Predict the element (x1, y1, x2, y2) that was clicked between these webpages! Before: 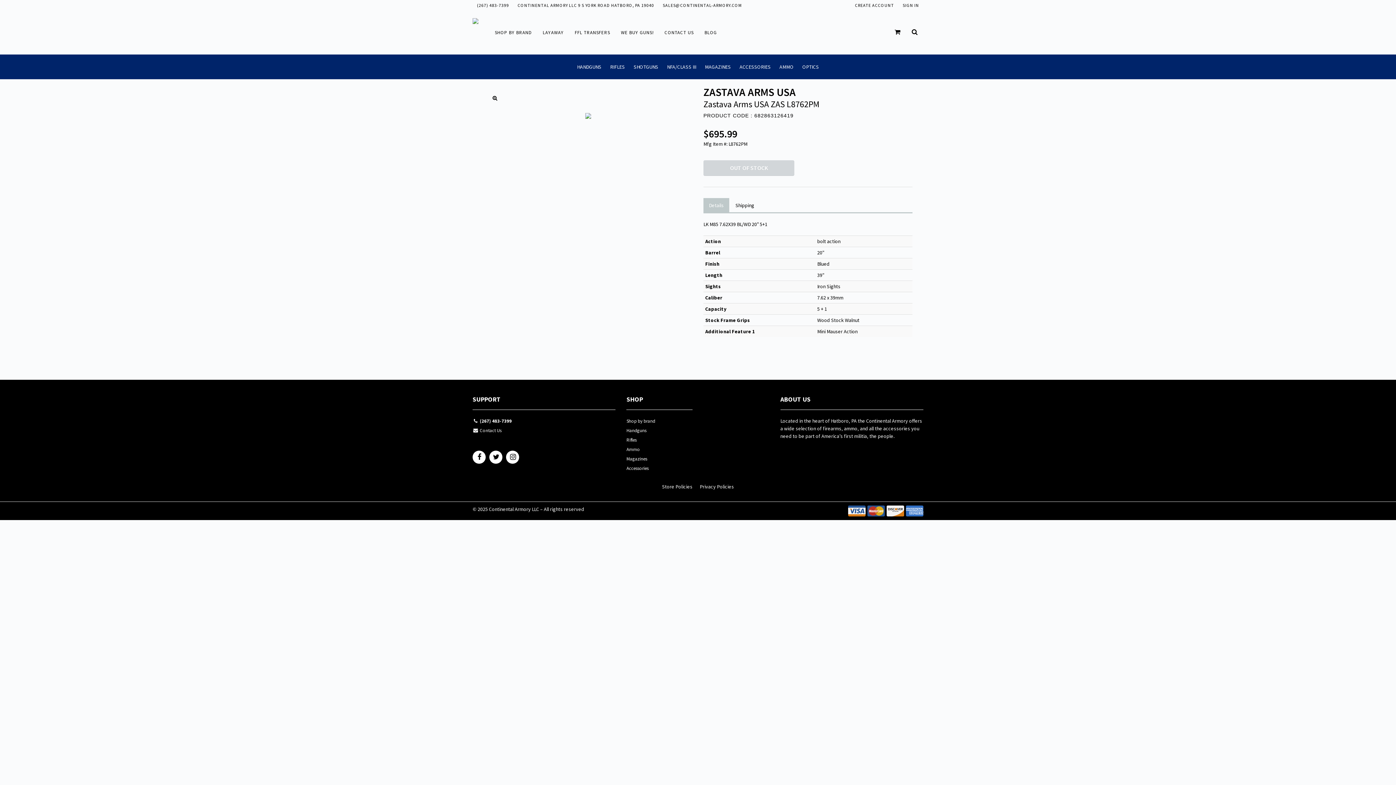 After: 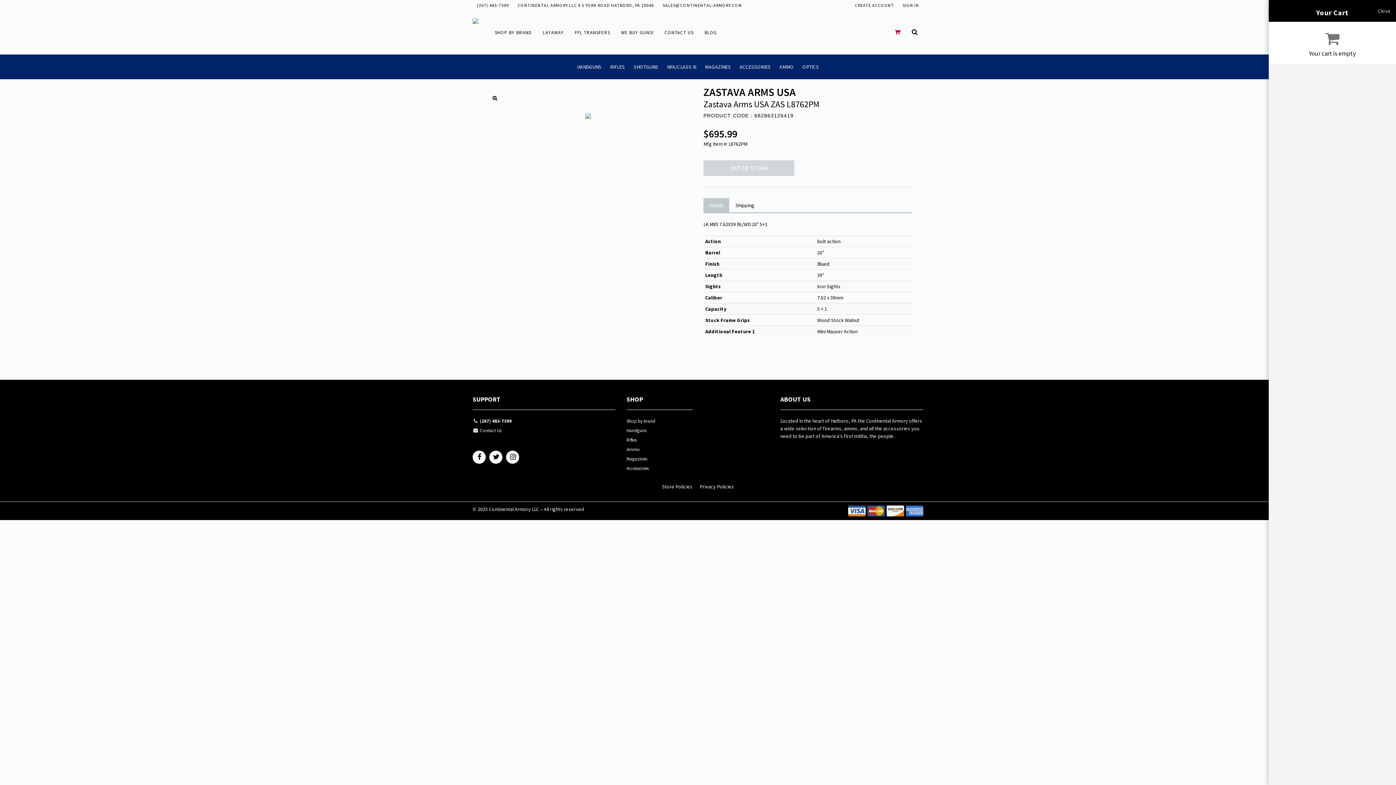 Action: bbox: (889, 10, 906, 54)